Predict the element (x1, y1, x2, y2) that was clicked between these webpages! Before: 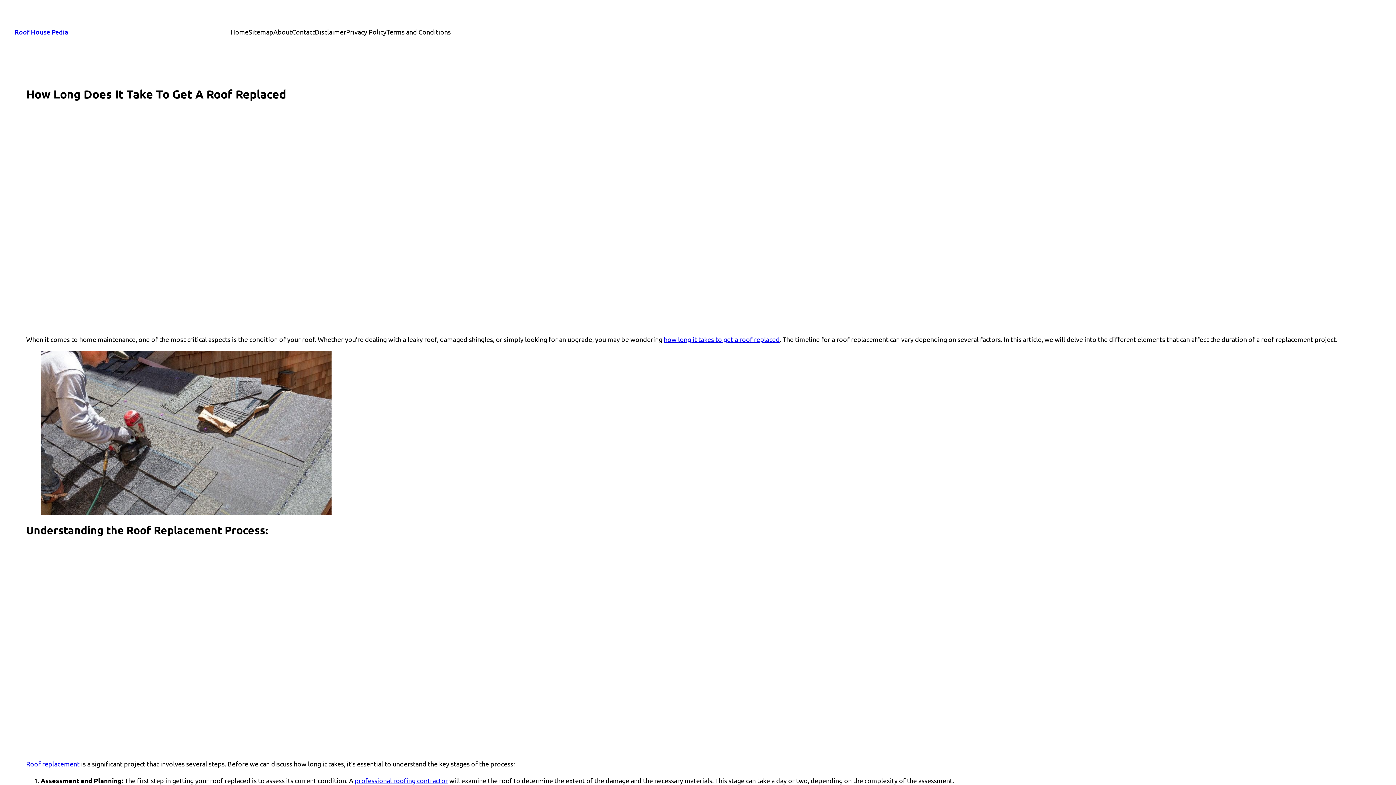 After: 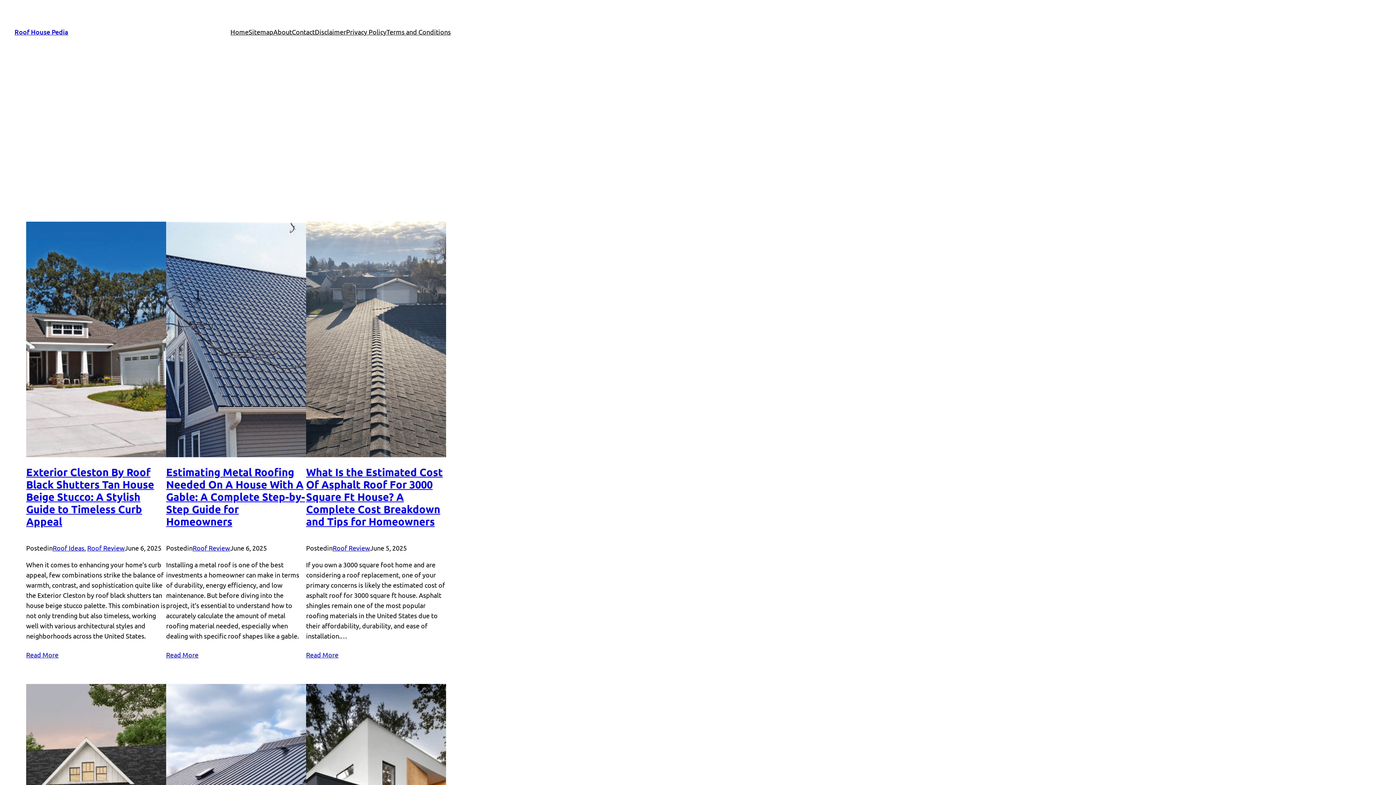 Action: bbox: (230, 26, 248, 37) label: Home